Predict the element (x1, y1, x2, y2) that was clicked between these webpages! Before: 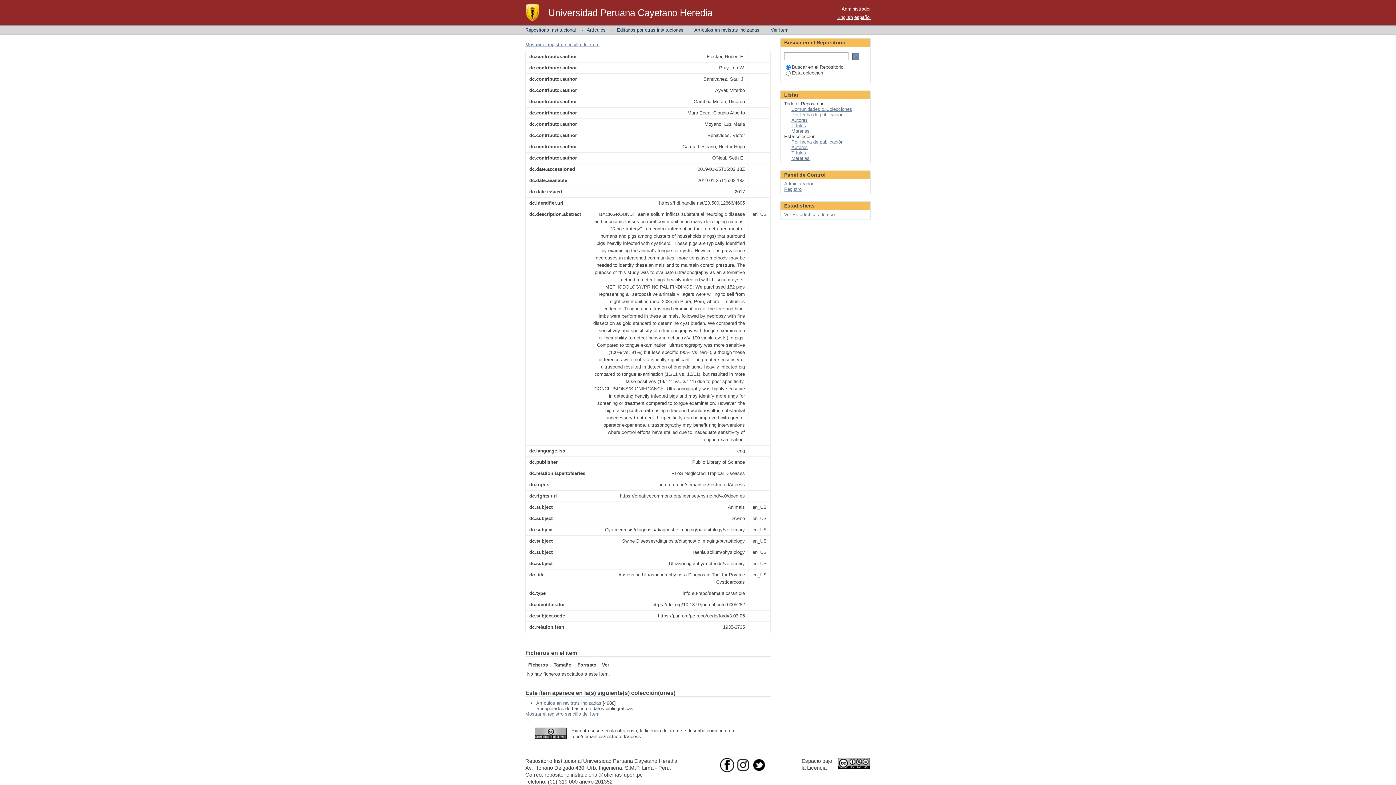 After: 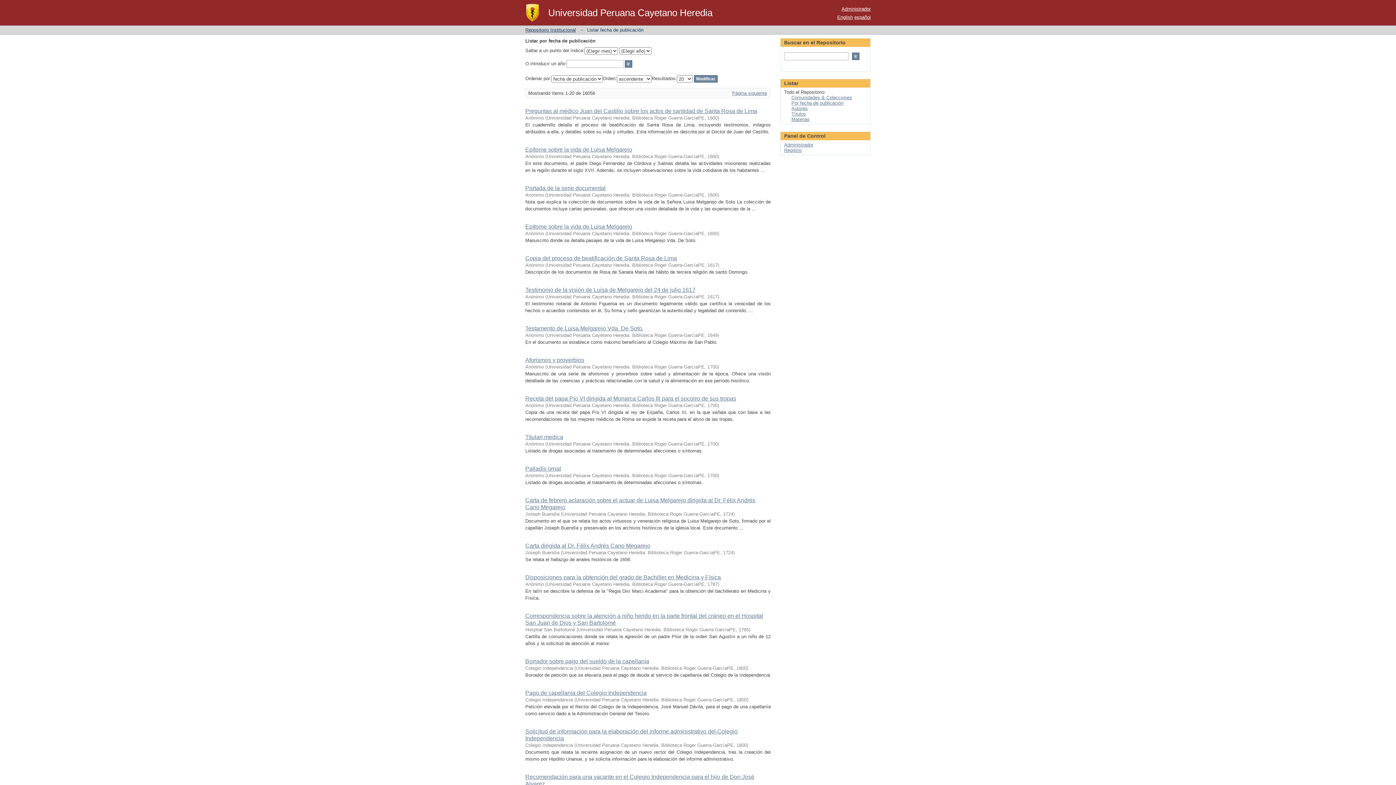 Action: bbox: (791, 112, 843, 117) label: Por fecha de publicación